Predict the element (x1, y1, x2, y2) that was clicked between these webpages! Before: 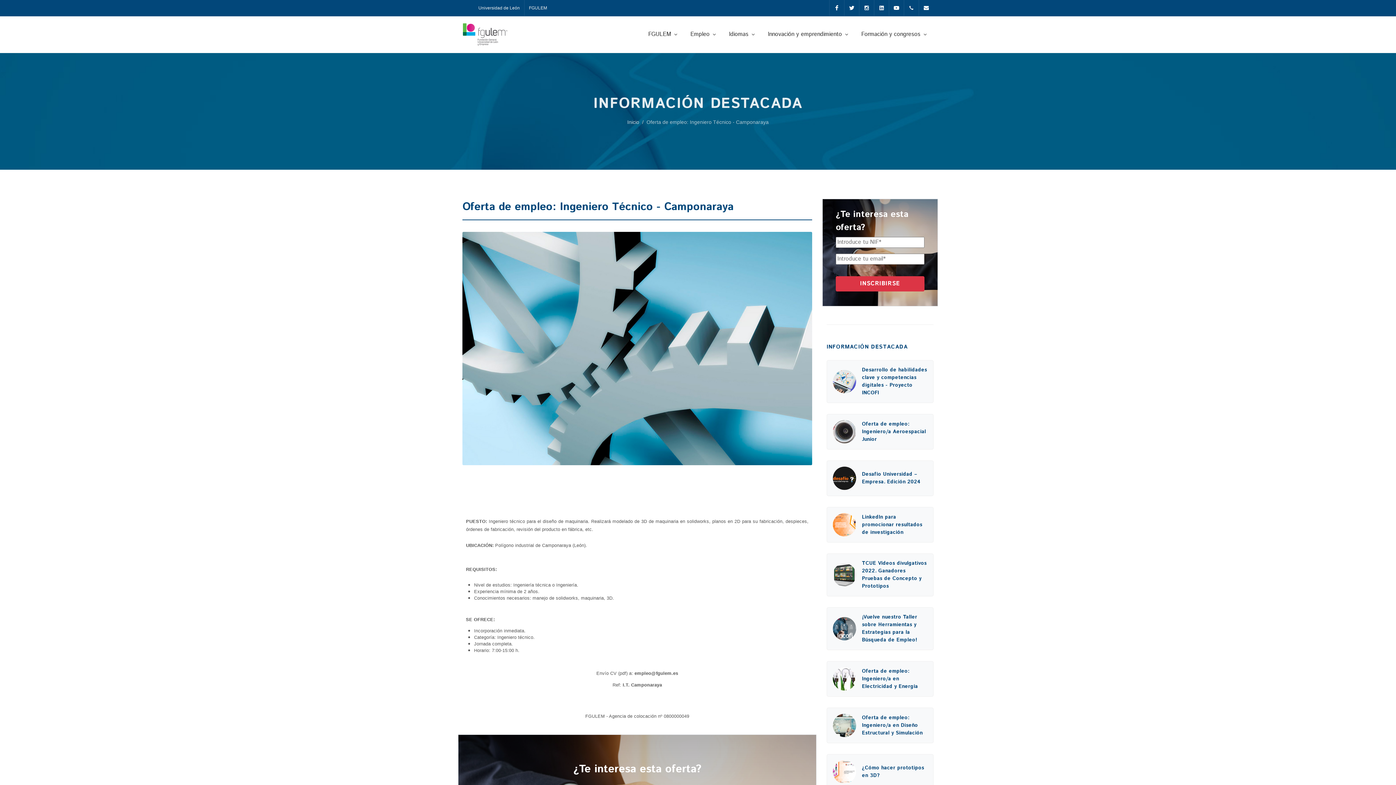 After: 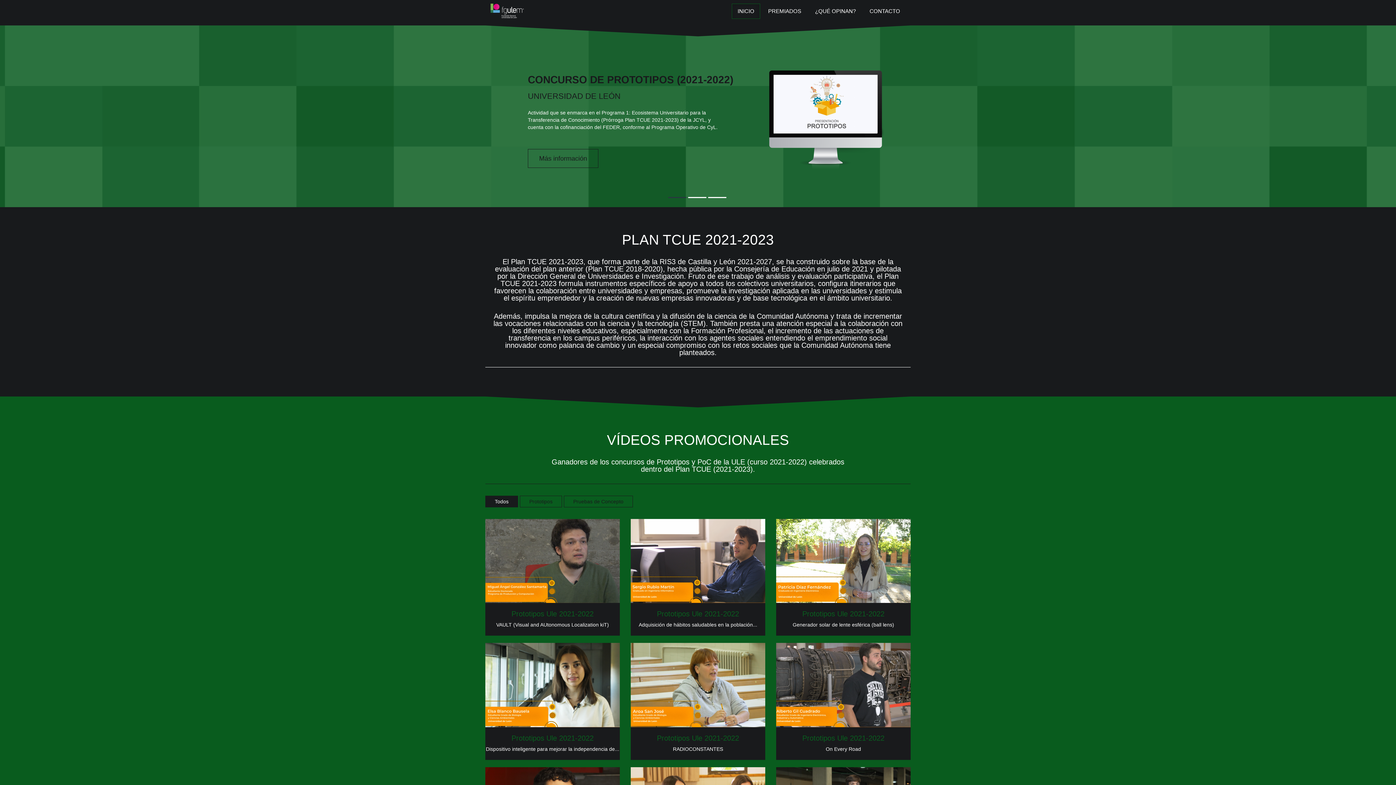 Action: bbox: (833, 563, 862, 586)